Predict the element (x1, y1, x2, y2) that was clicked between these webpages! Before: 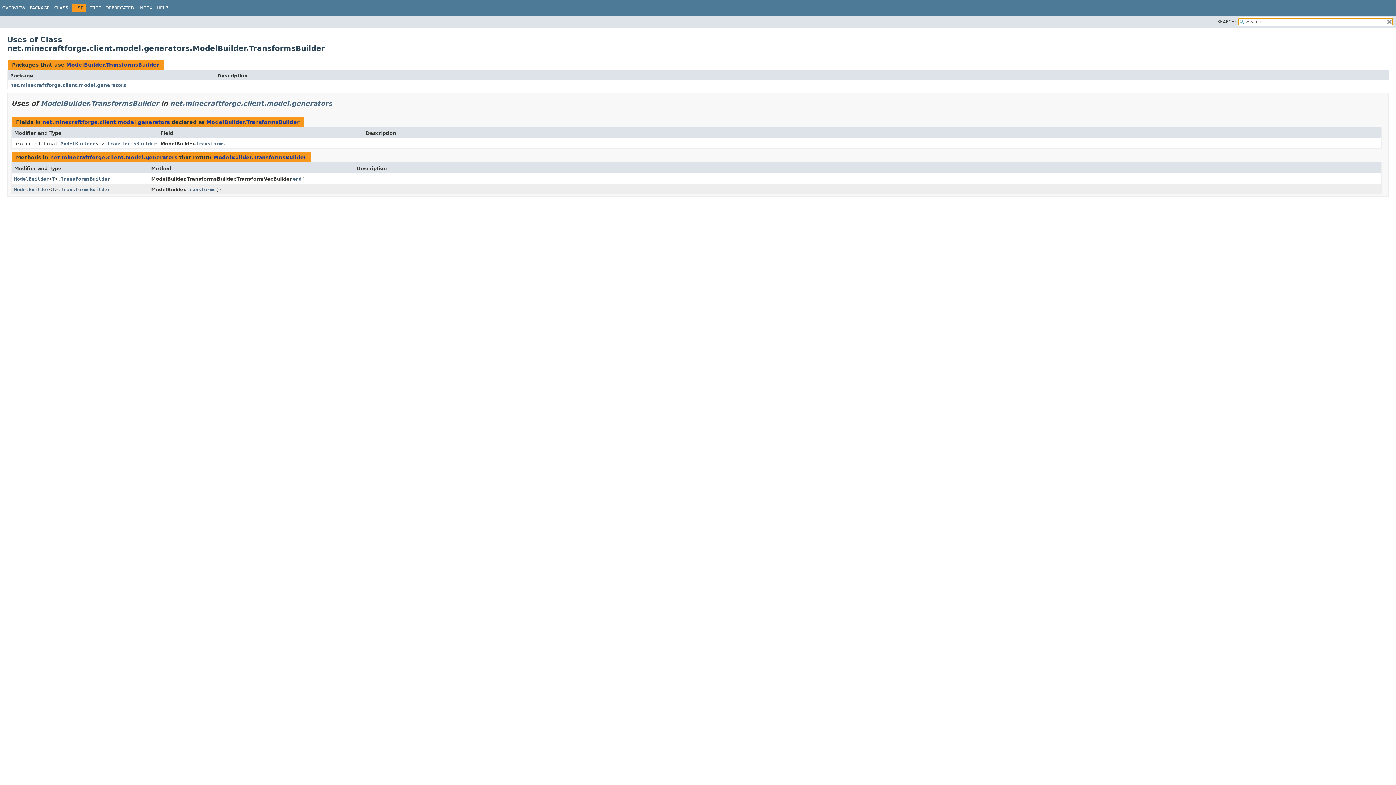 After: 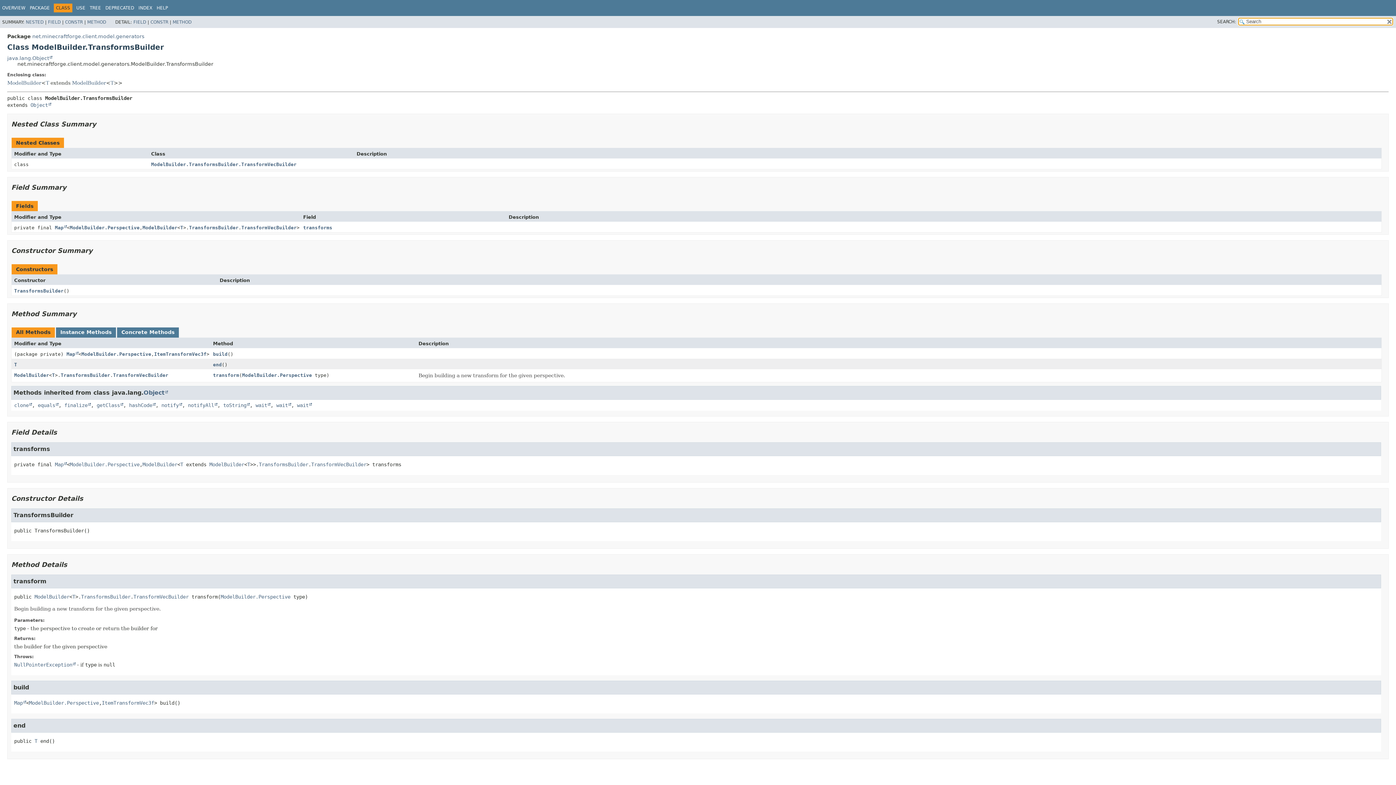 Action: bbox: (40, 99, 158, 107) label: ModelBuilder.TransformsBuilder